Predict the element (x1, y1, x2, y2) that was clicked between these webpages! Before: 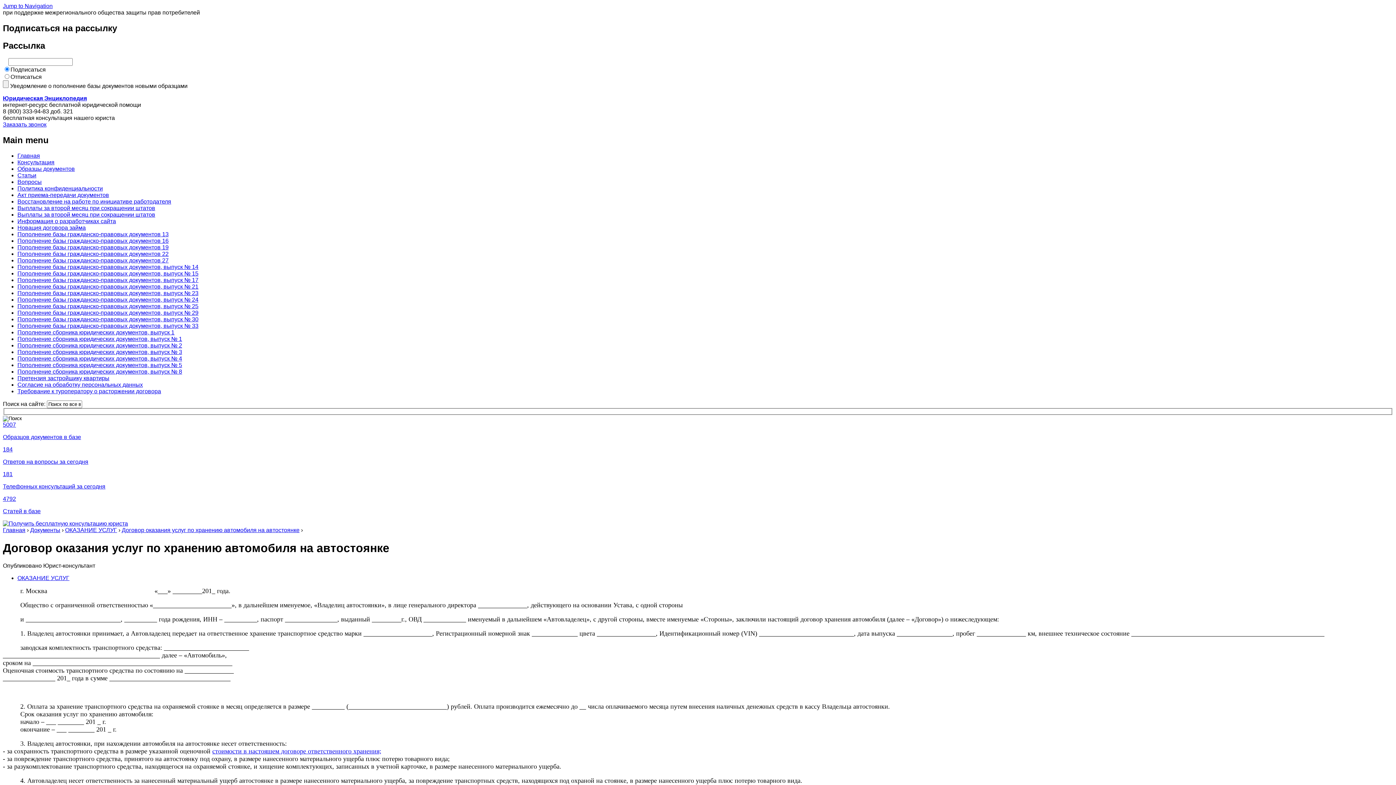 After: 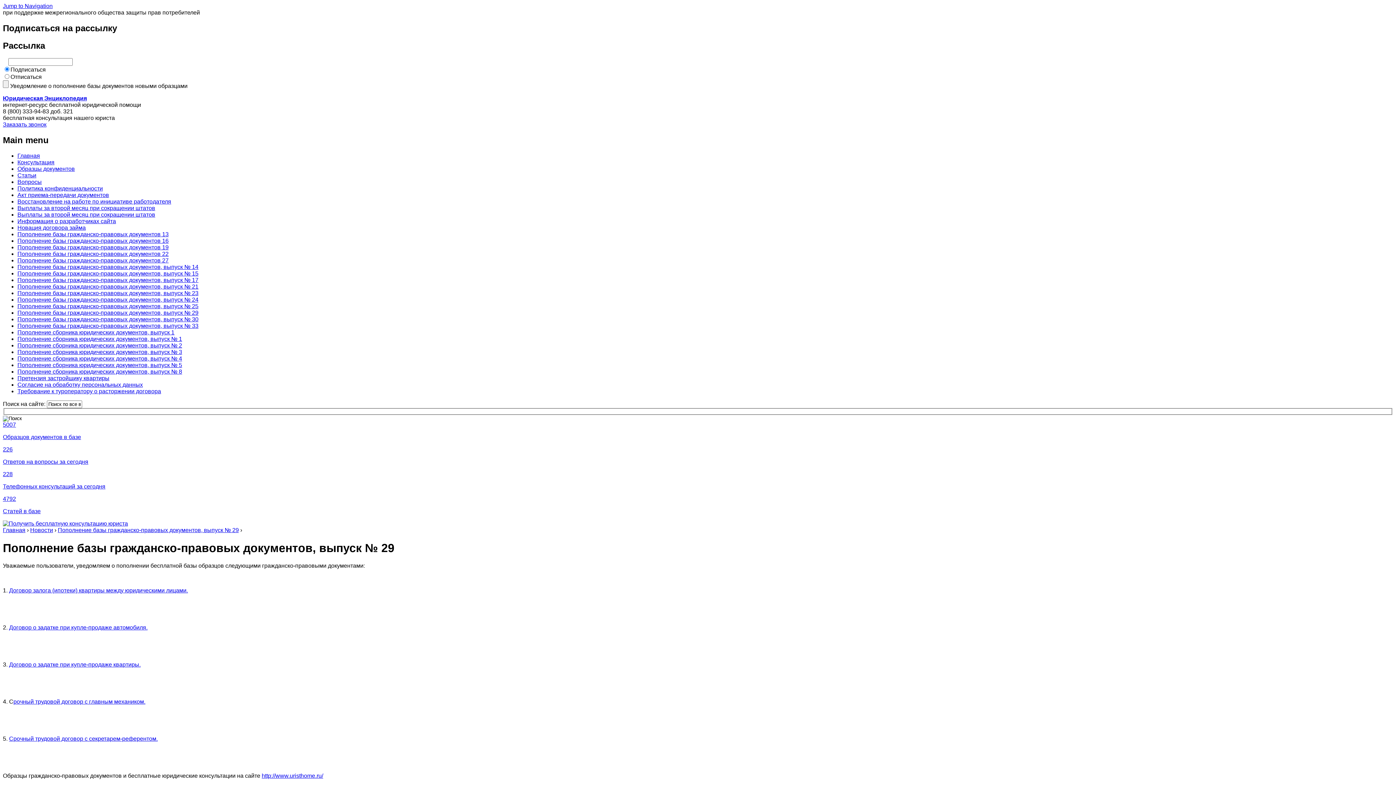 Action: label: Пополнение базы гражданско-правовых документов, выпуск № 29 bbox: (17, 309, 198, 315)